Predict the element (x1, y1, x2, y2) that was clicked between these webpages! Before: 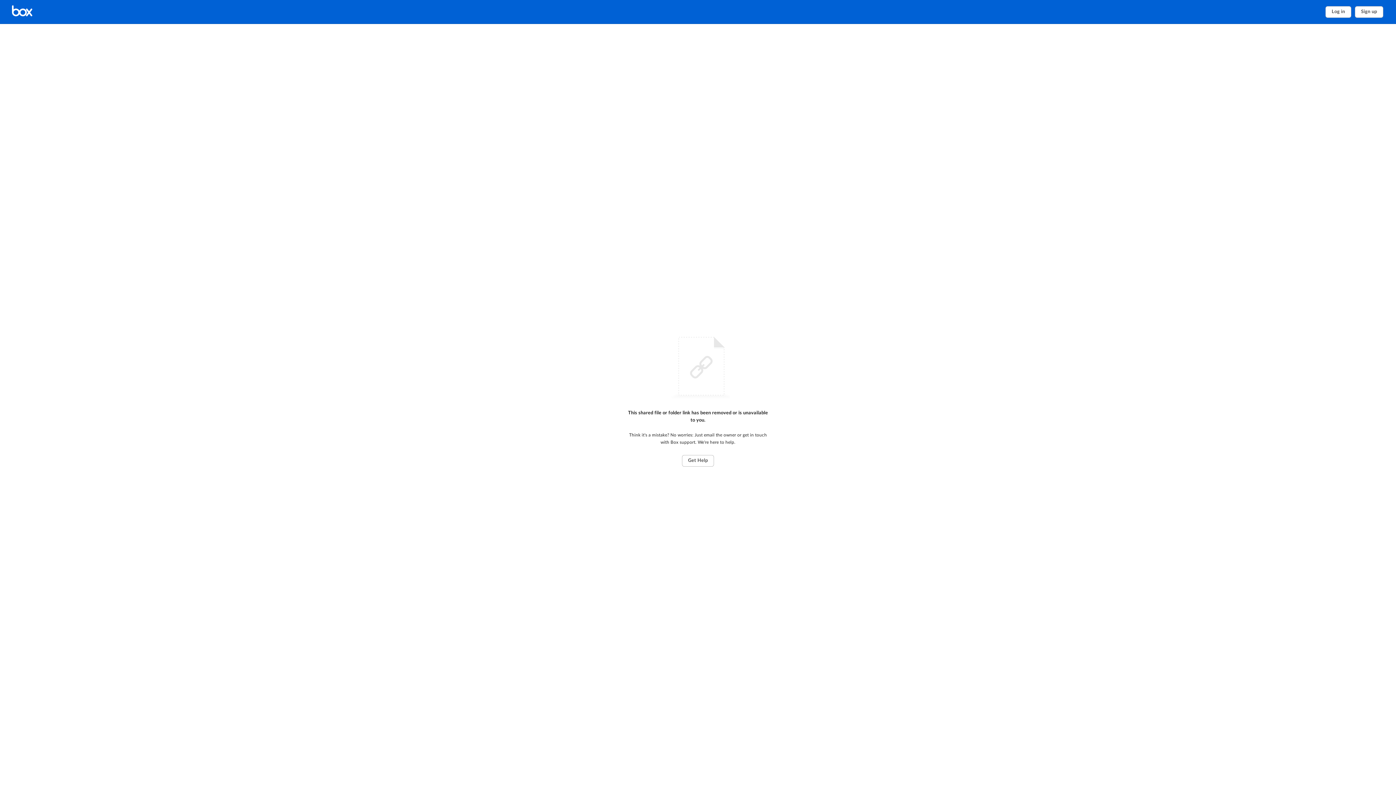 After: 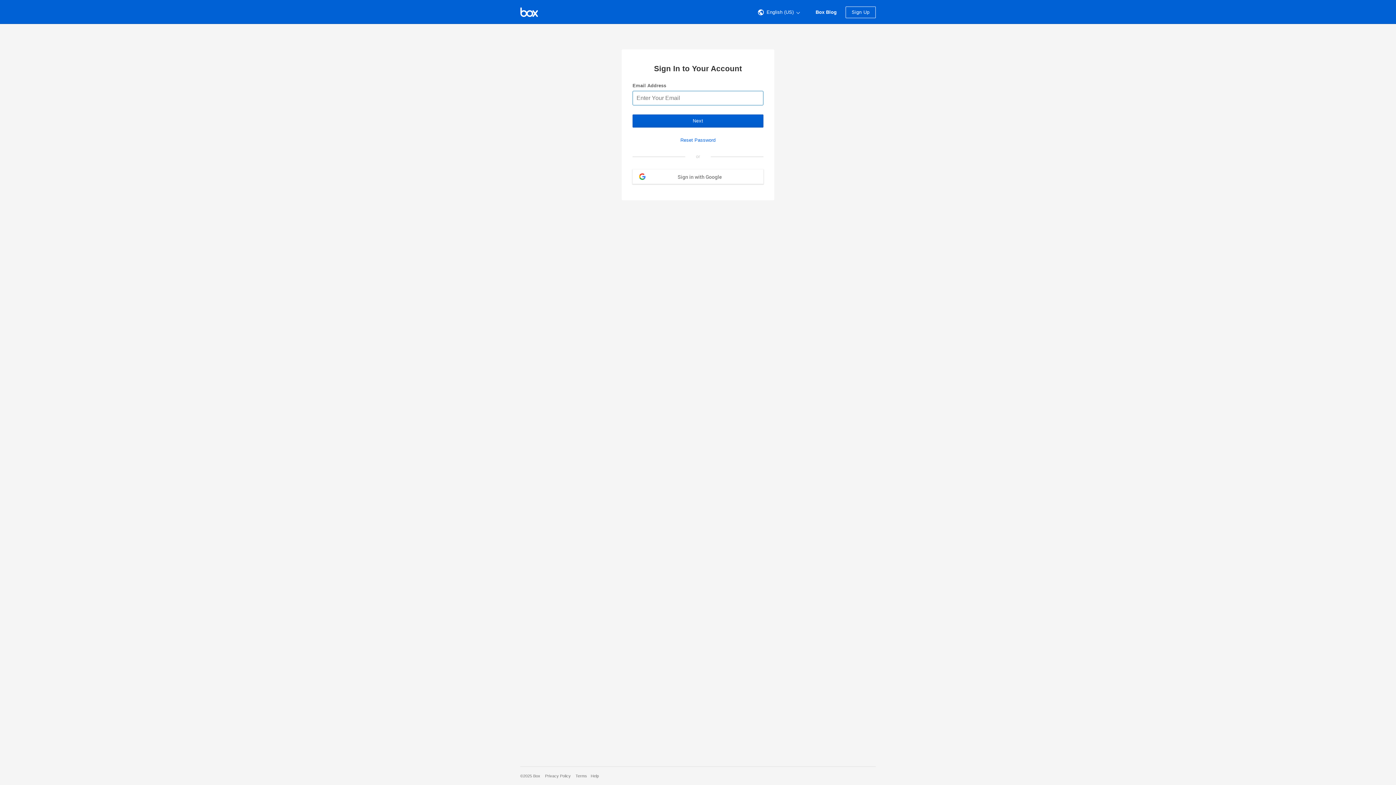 Action: bbox: (10, 4, 72, 19) label: Home